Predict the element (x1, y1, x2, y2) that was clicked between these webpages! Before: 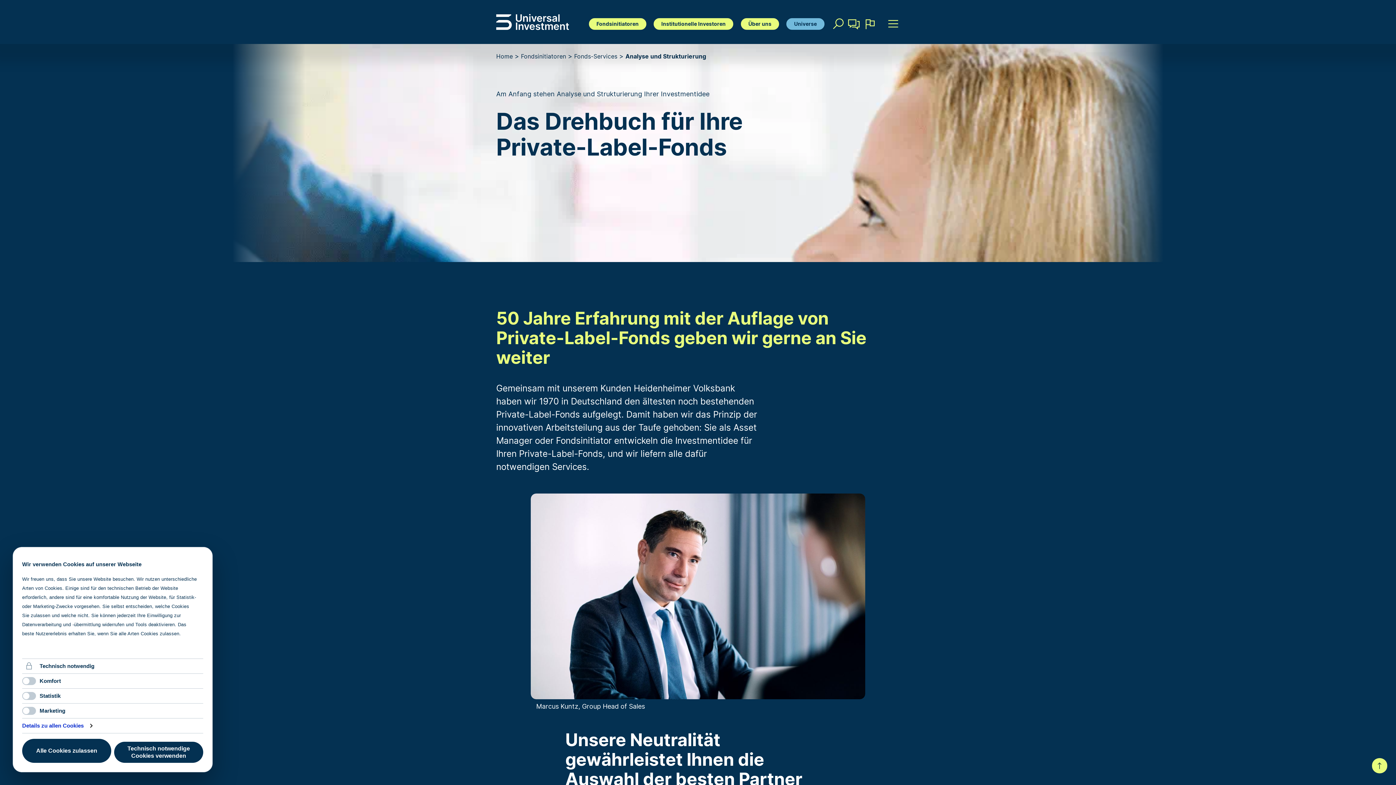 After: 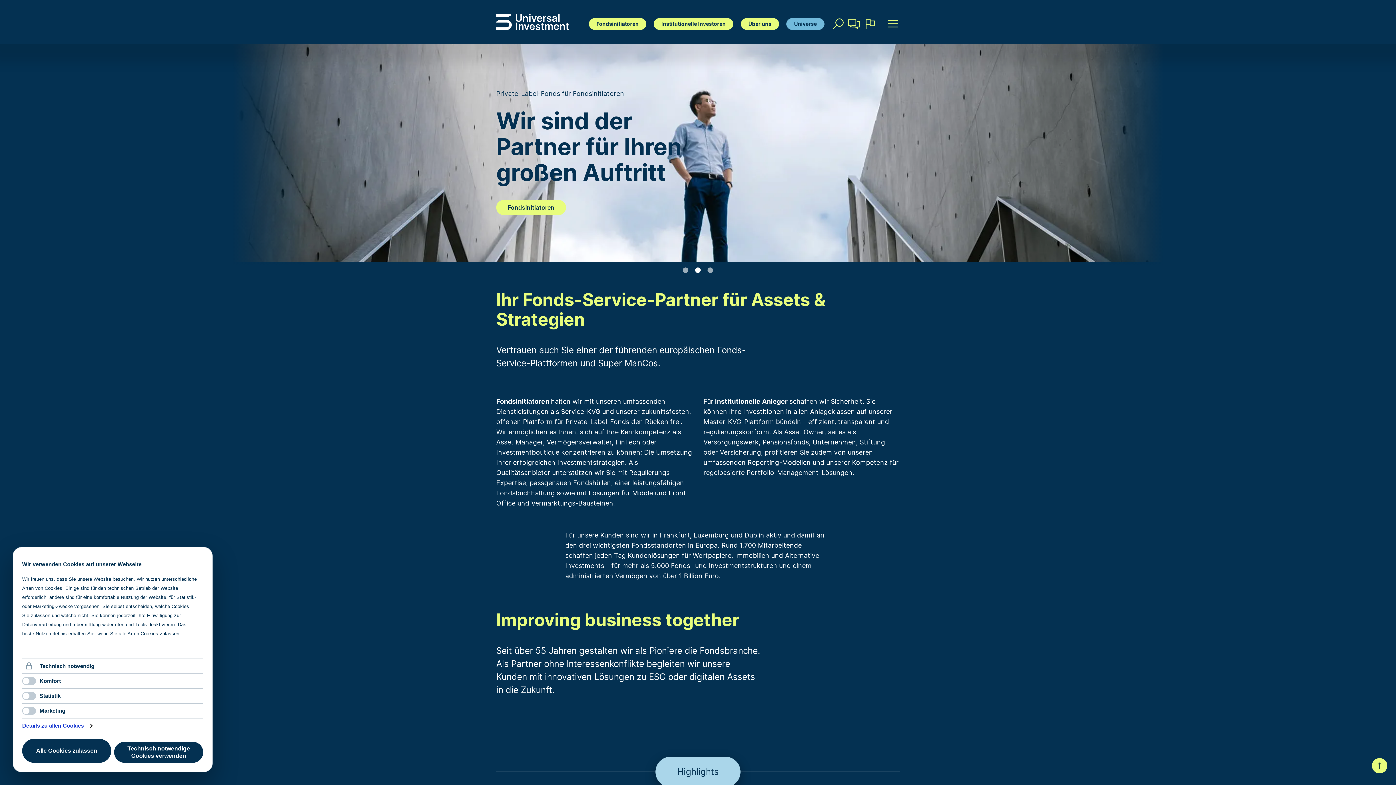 Action: bbox: (496, 13, 569, 30)